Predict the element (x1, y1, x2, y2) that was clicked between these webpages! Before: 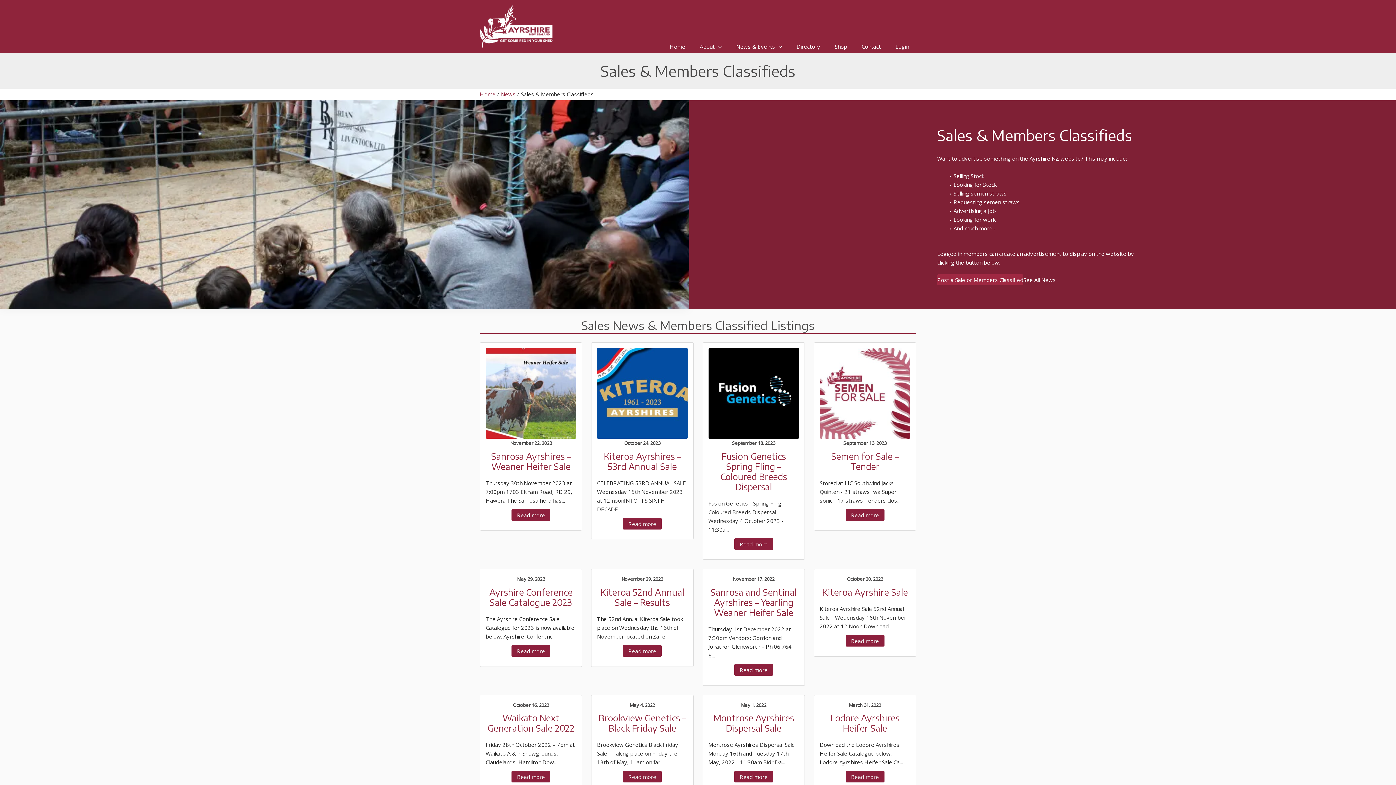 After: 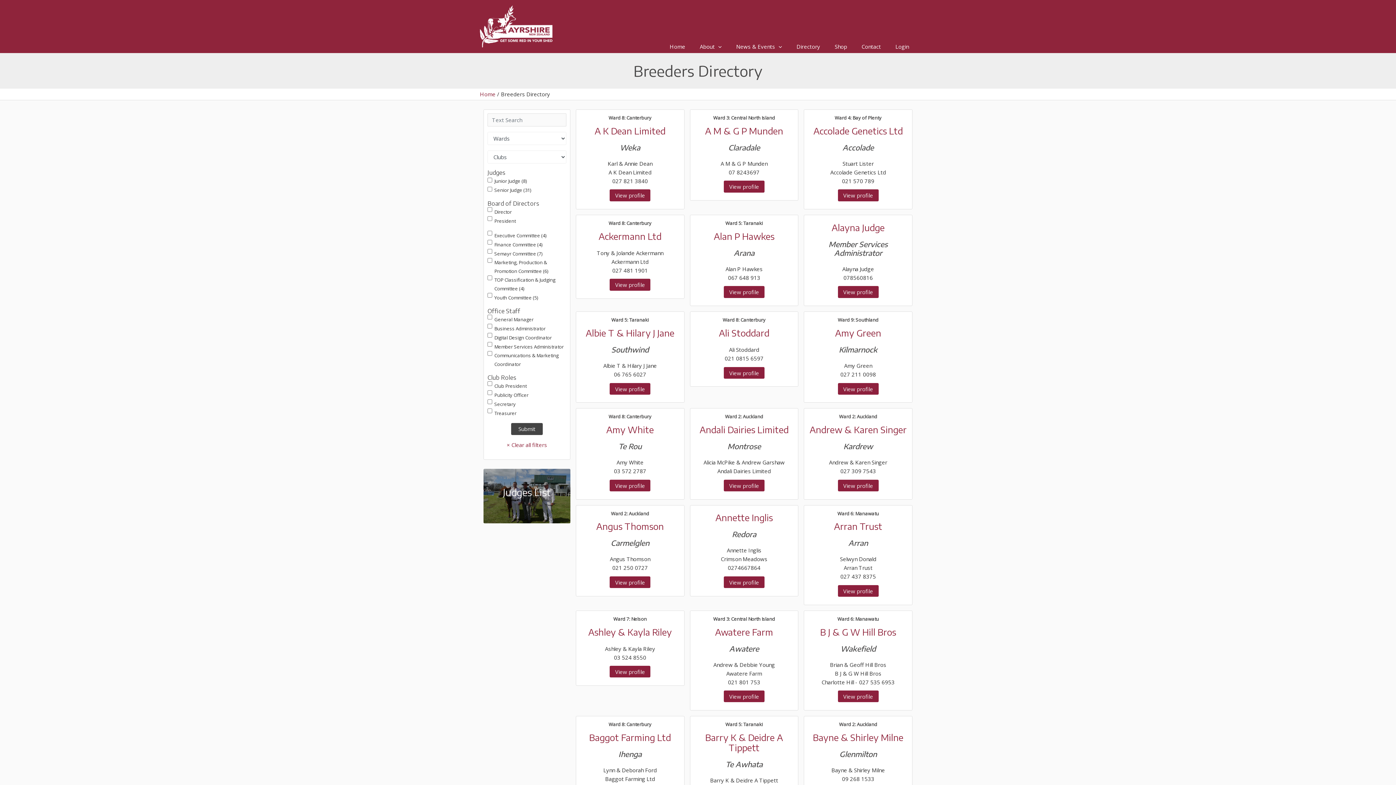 Action: bbox: (789, 40, 827, 53) label: Directory